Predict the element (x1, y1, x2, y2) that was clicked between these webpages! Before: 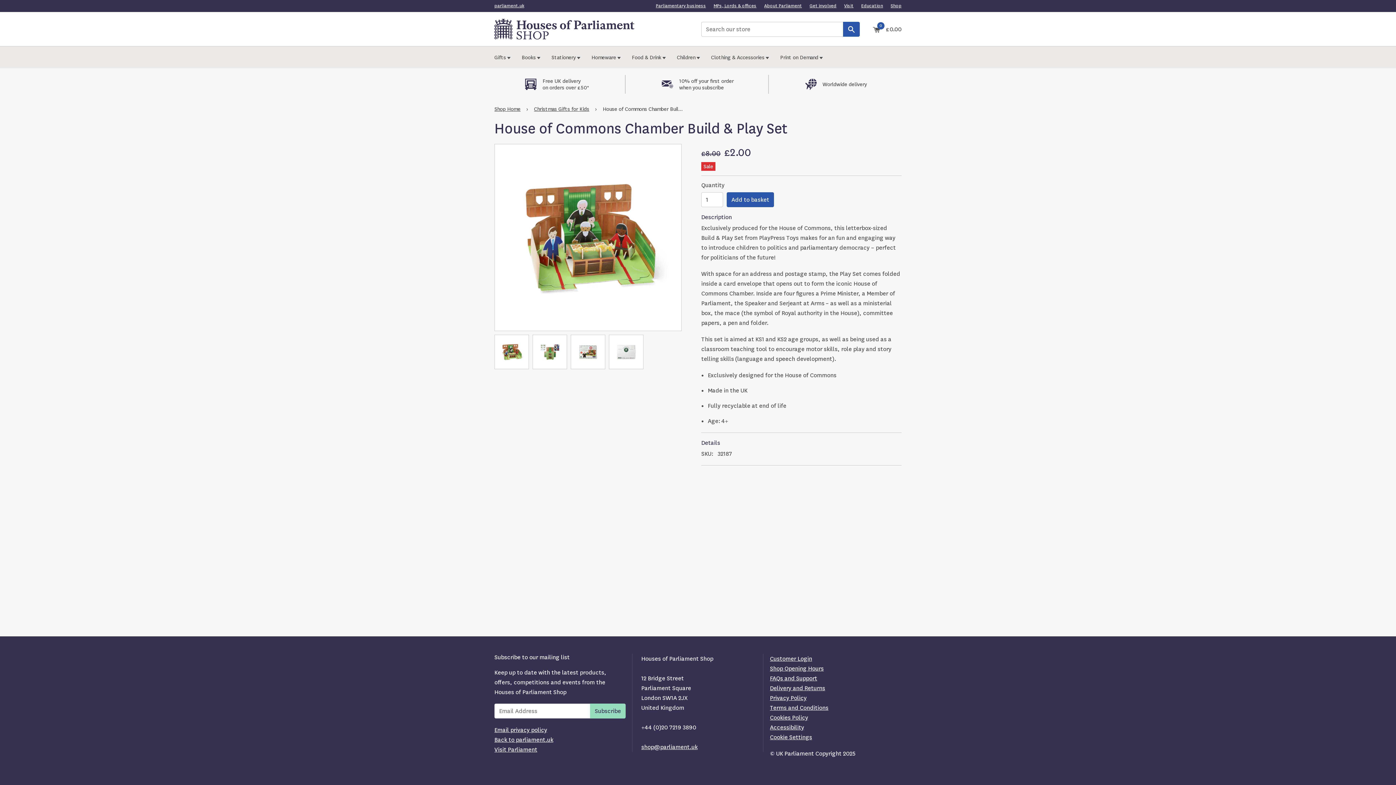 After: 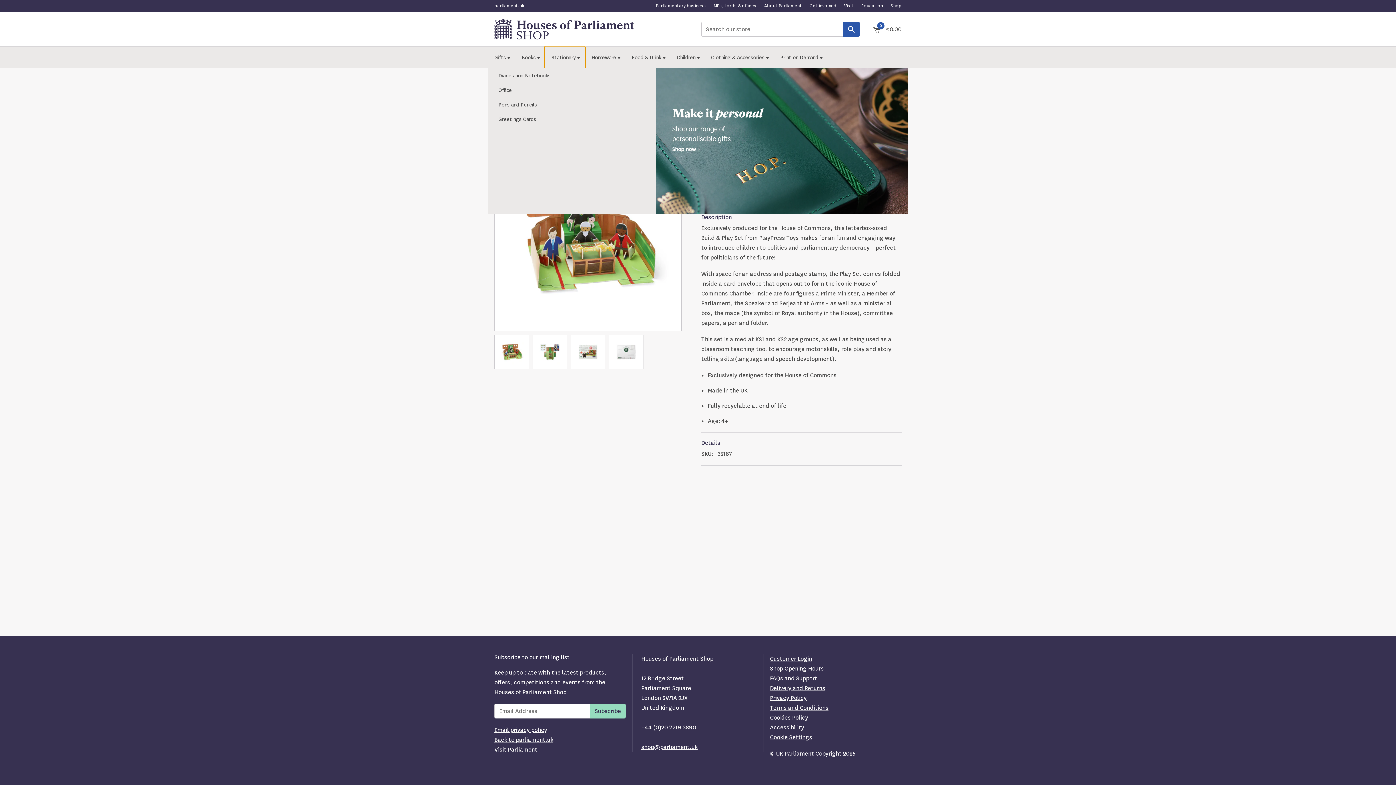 Action: label: Stationery bbox: (545, 46, 585, 68)